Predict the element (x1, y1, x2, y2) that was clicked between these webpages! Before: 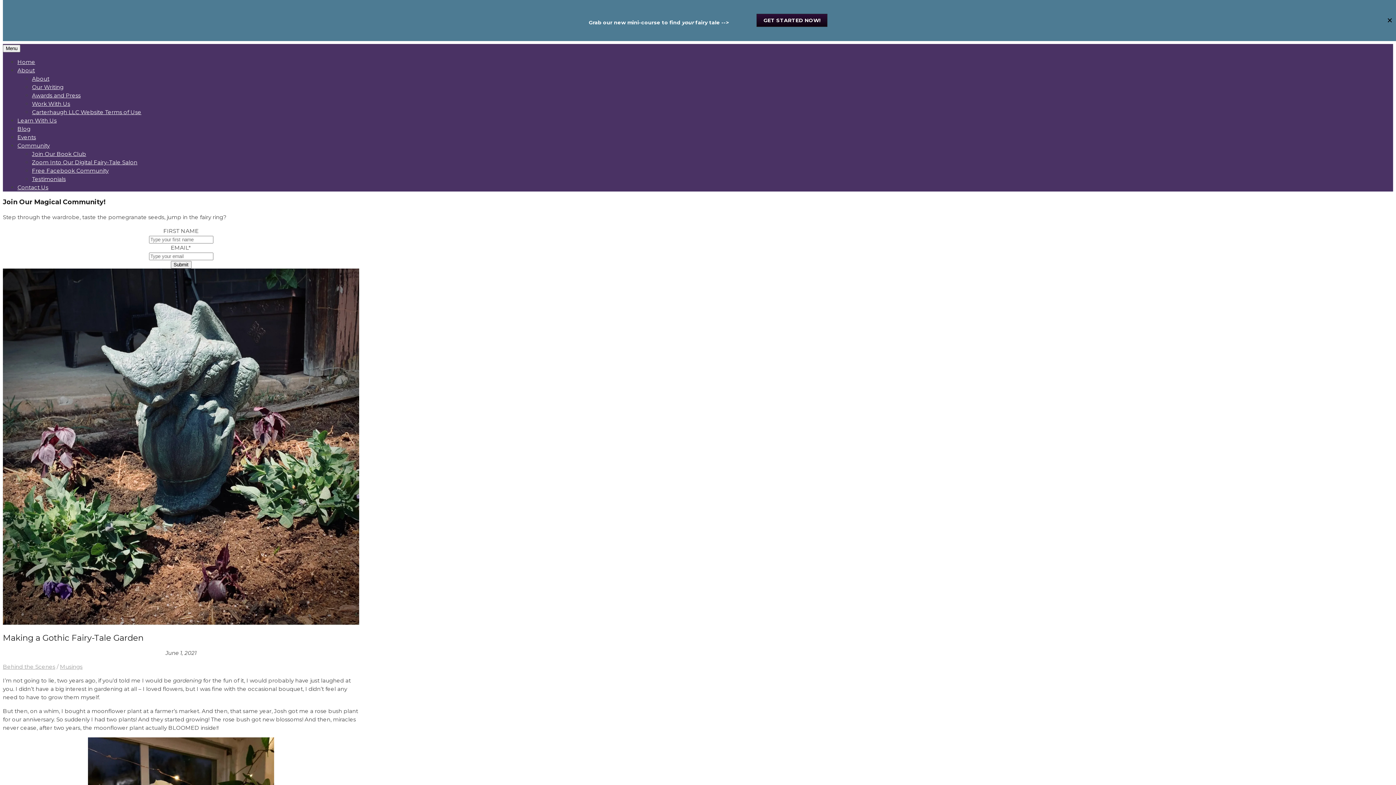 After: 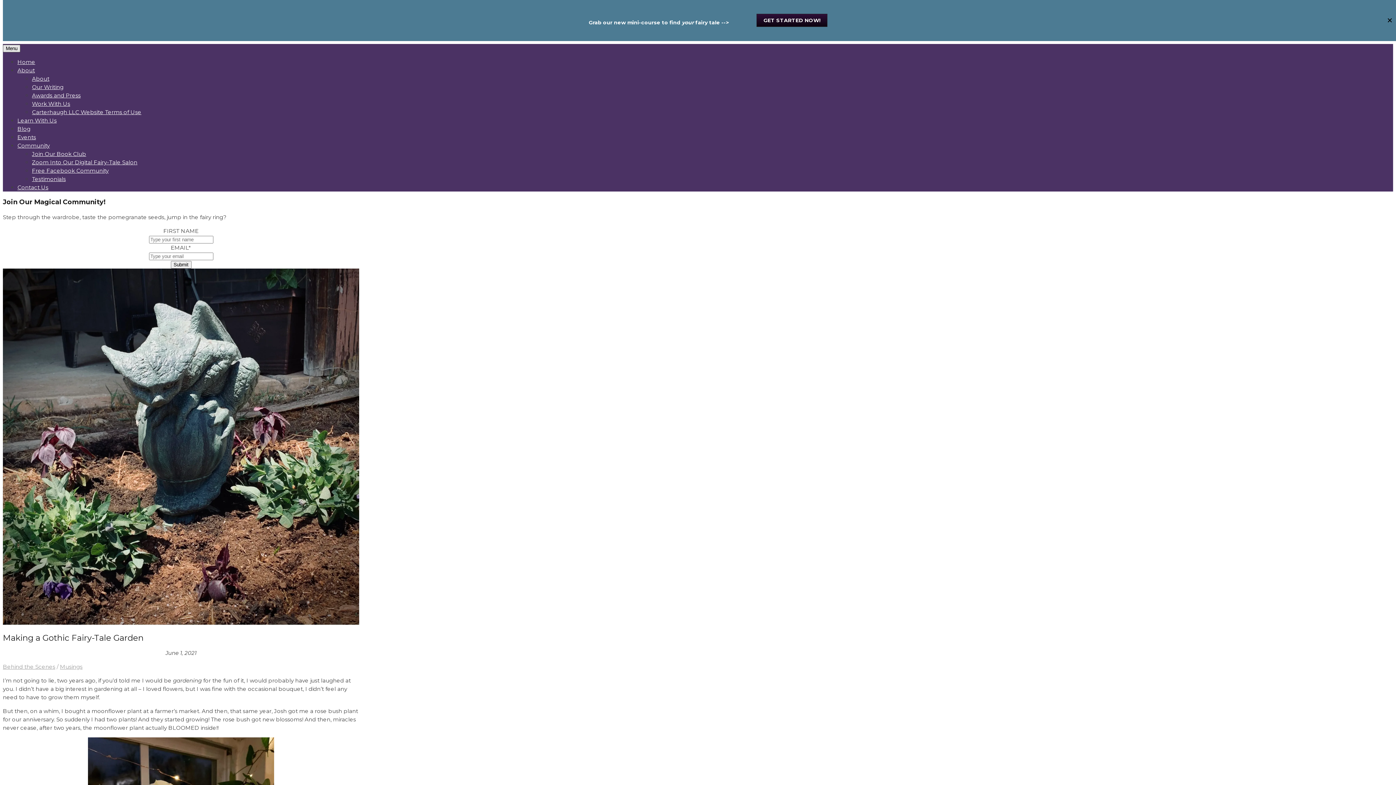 Action: label: Menu bbox: (2, 44, 20, 52)